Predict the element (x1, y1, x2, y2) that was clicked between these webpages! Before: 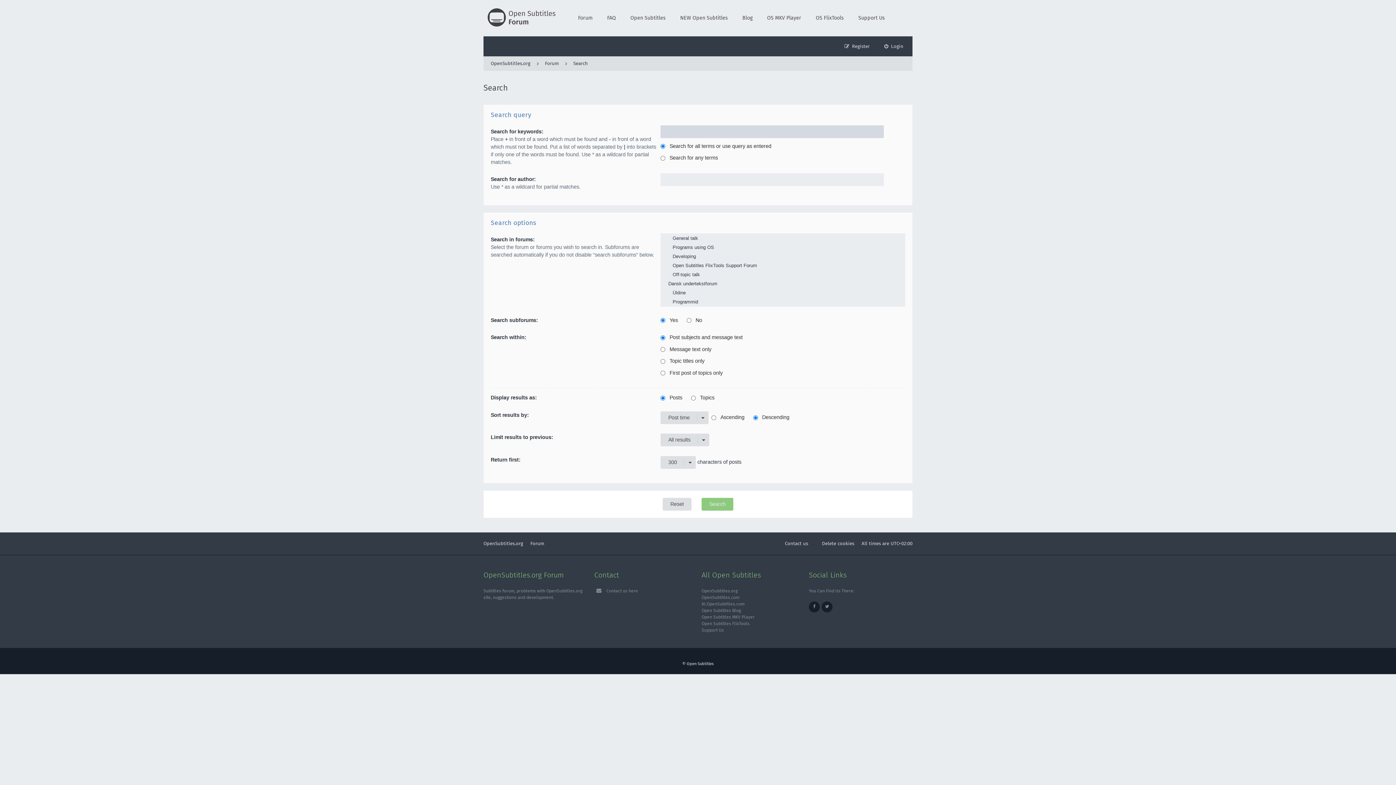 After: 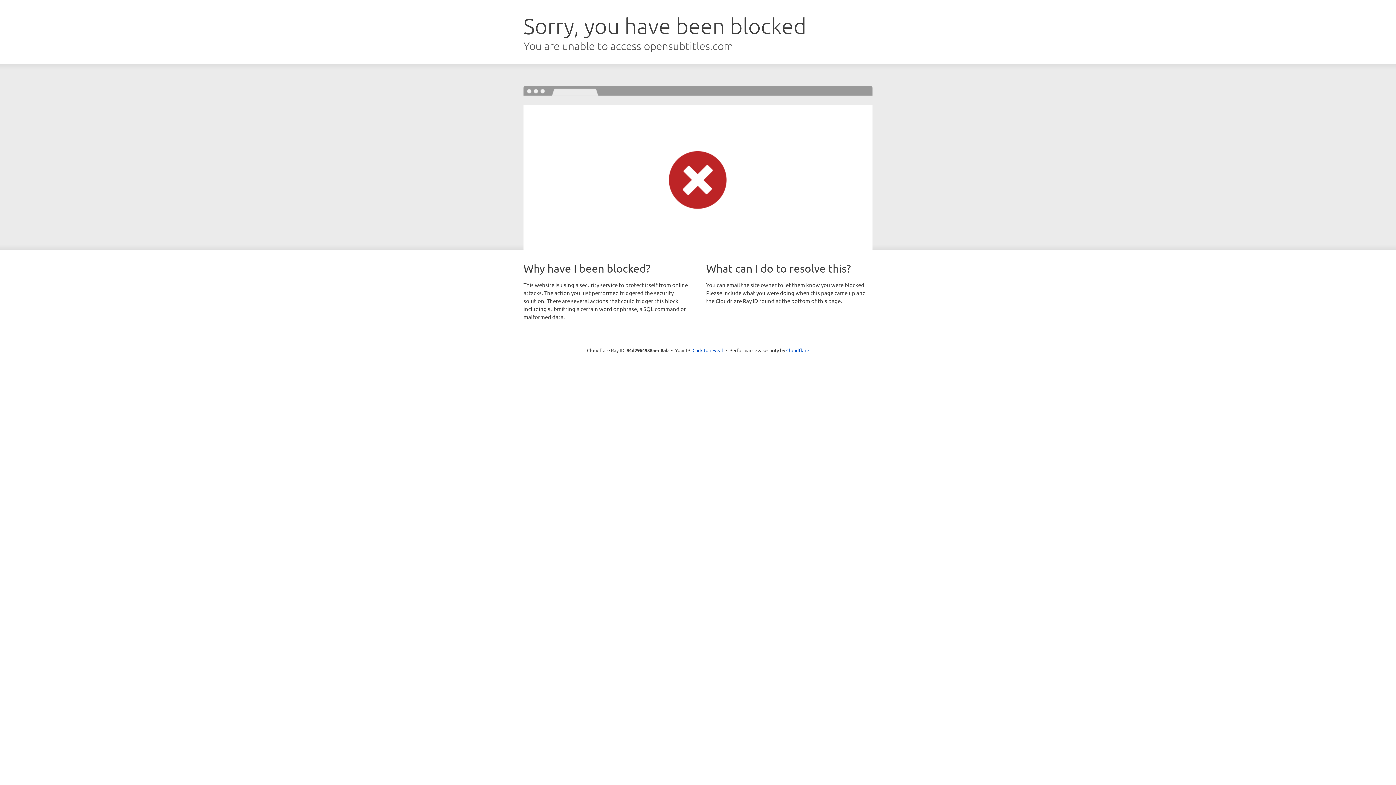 Action: bbox: (701, 595, 739, 600) label: OpenSubtitles.com